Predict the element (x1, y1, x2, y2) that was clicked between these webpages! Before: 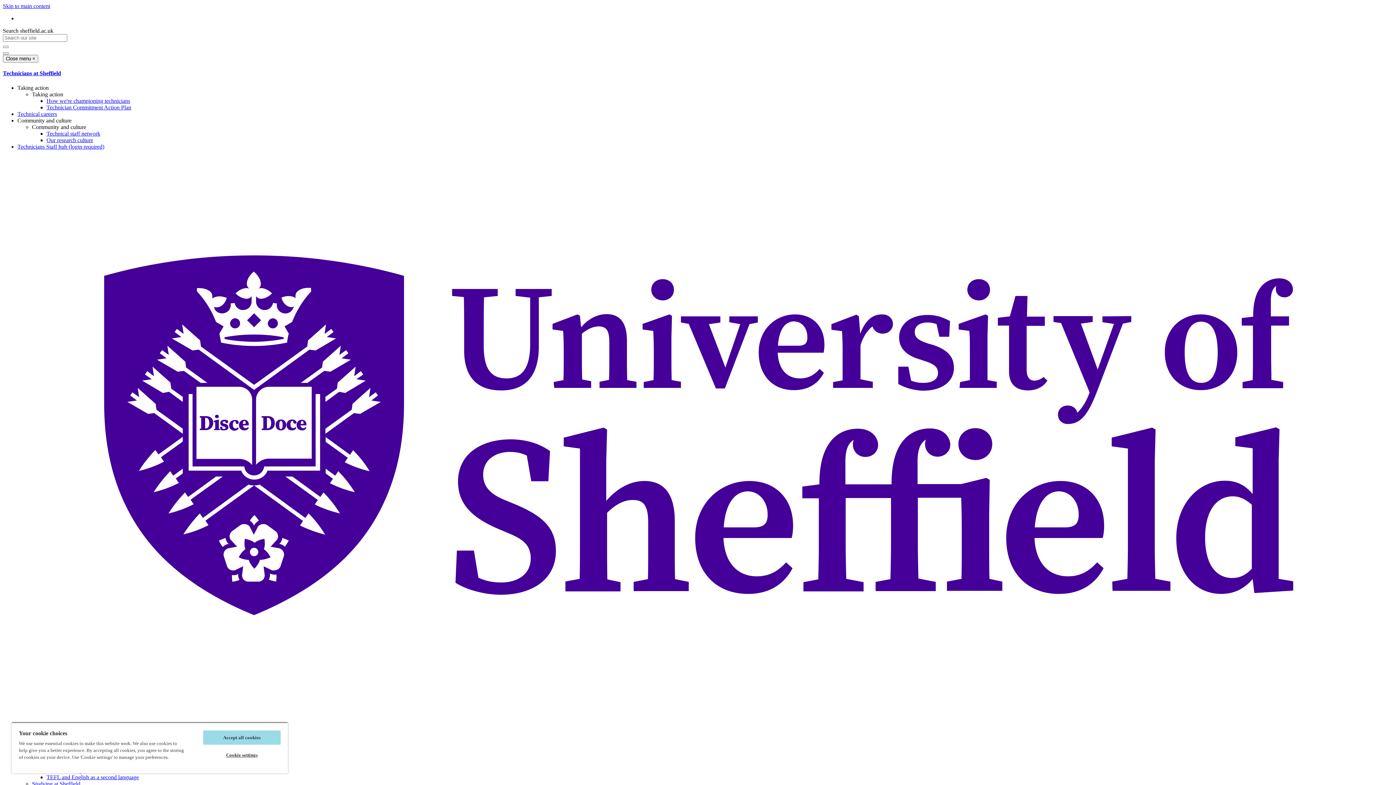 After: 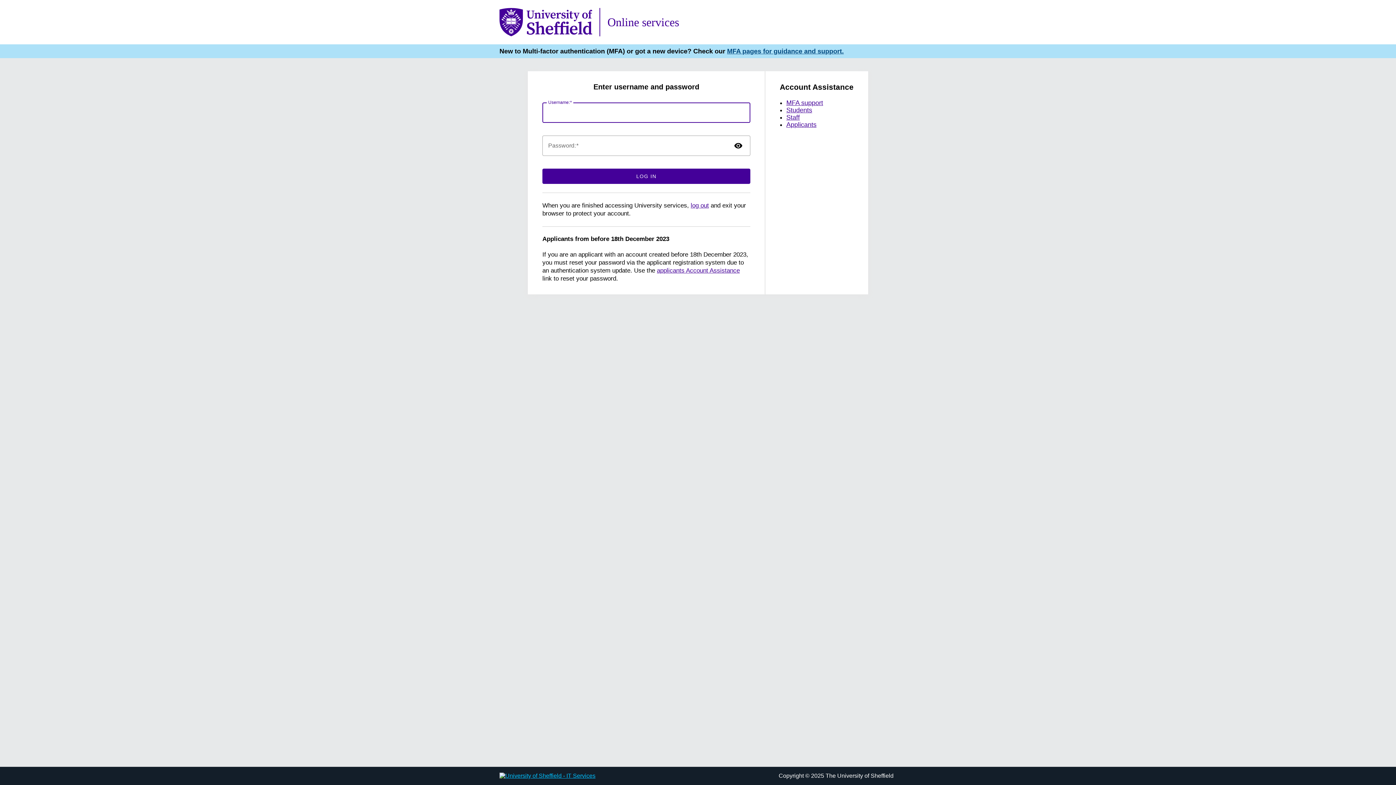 Action: bbox: (17, 143, 104, 149) label: Technicians Staff hub (login required)